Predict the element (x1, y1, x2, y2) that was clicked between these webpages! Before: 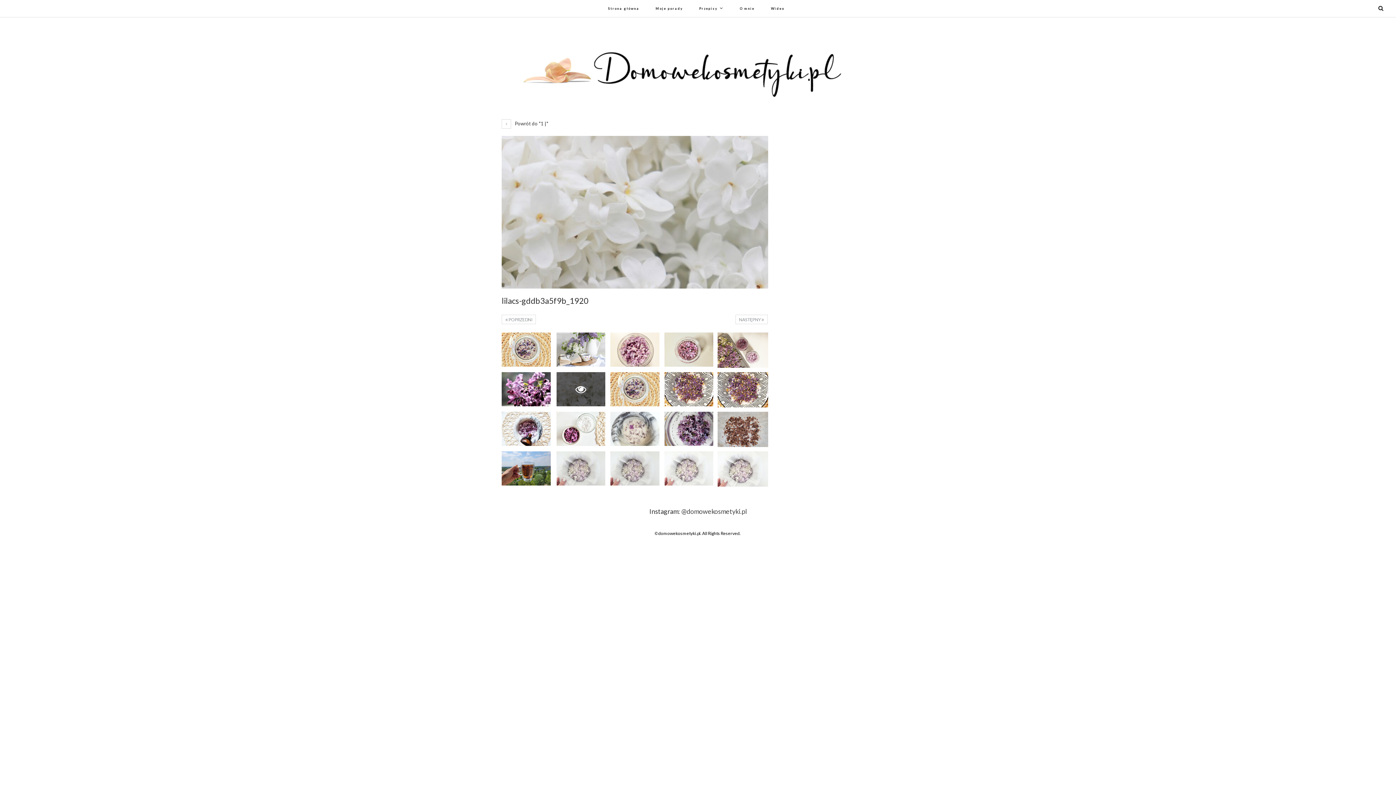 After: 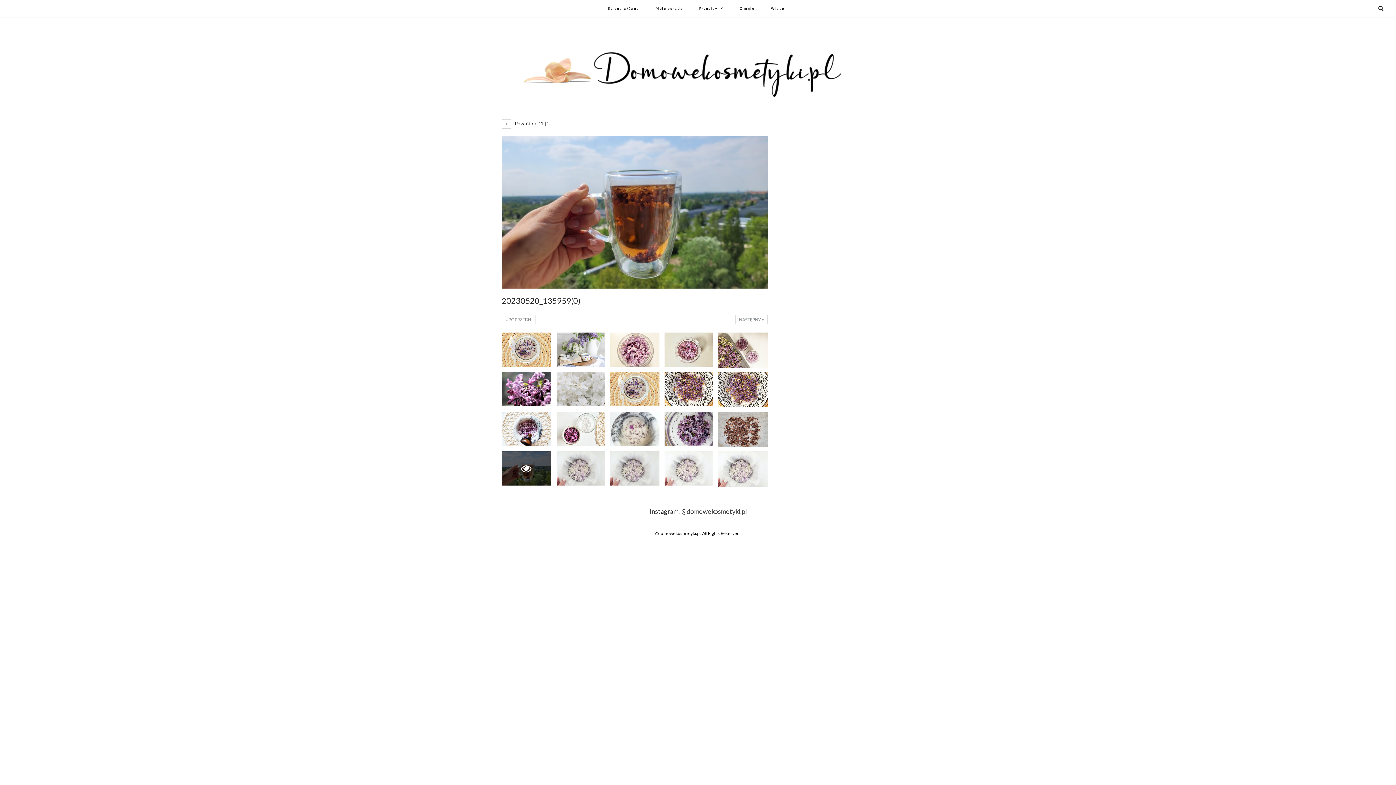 Action: bbox: (501, 451, 550, 485)